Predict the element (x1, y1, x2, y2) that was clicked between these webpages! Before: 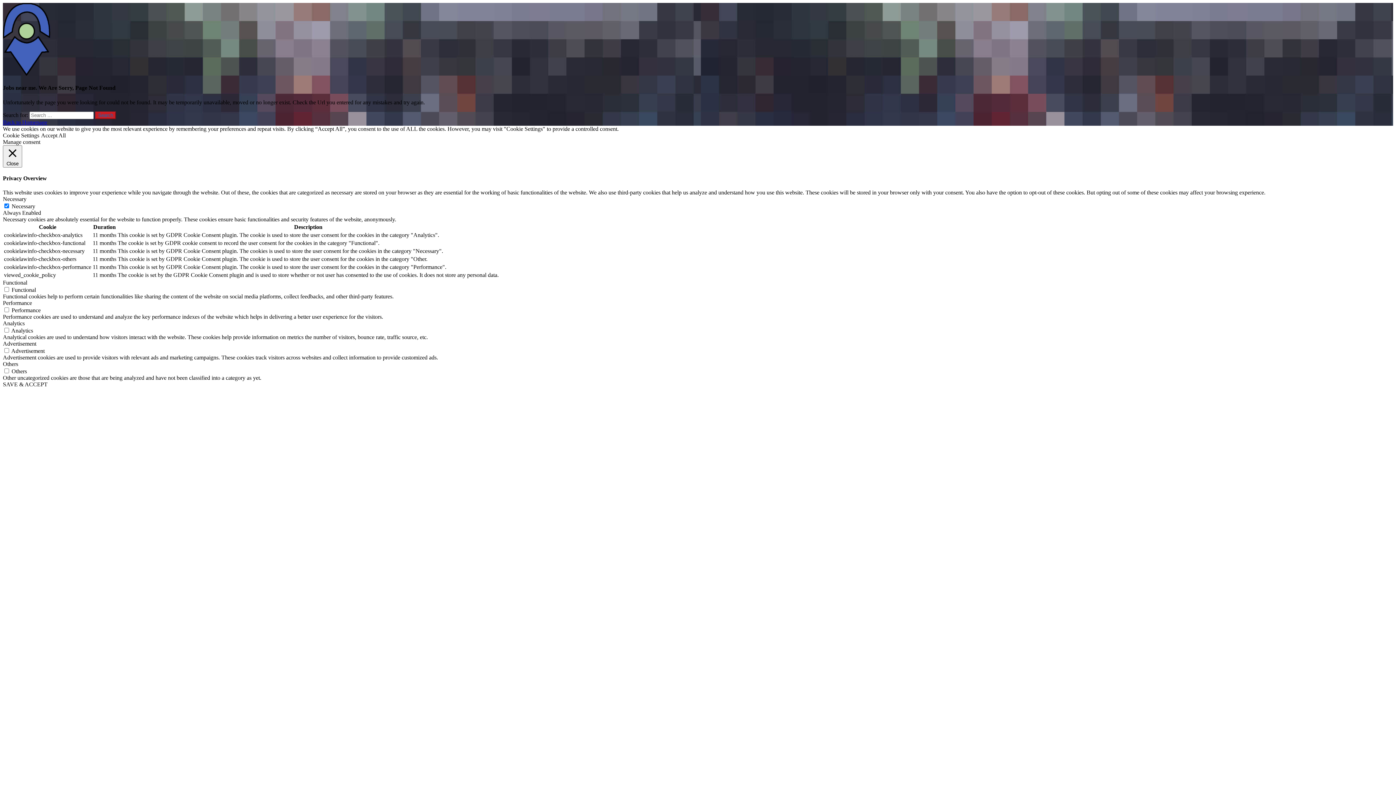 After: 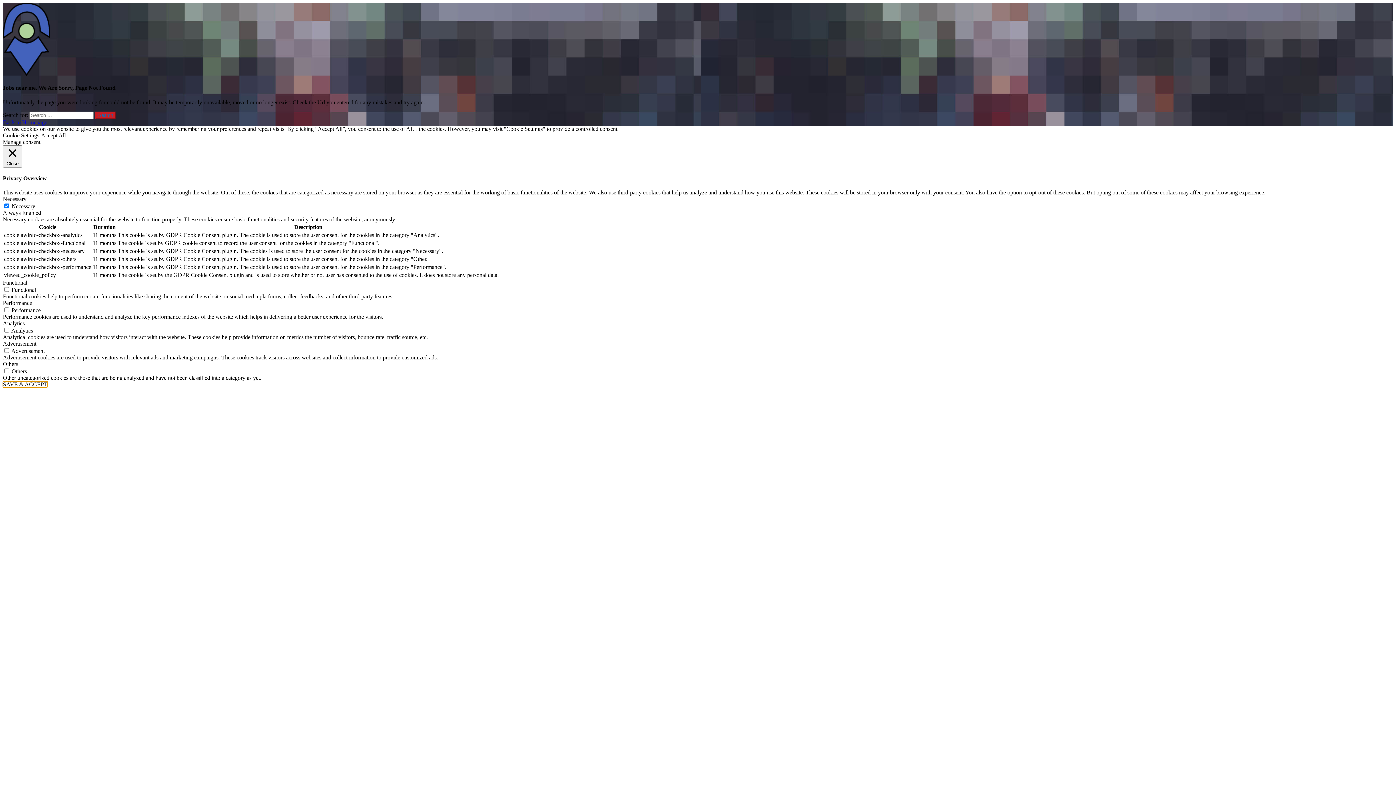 Action: bbox: (2, 381, 47, 387) label: SAVE & ACCEPT